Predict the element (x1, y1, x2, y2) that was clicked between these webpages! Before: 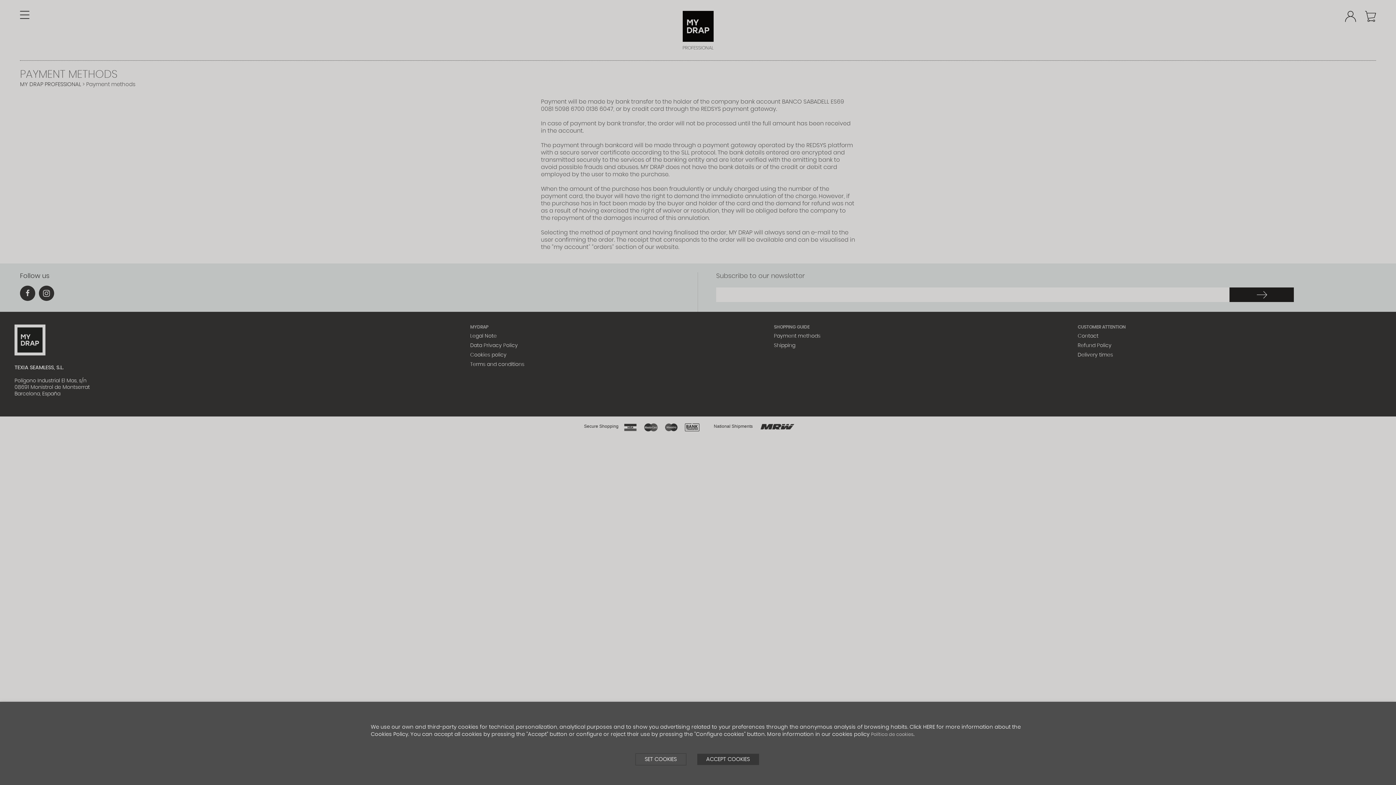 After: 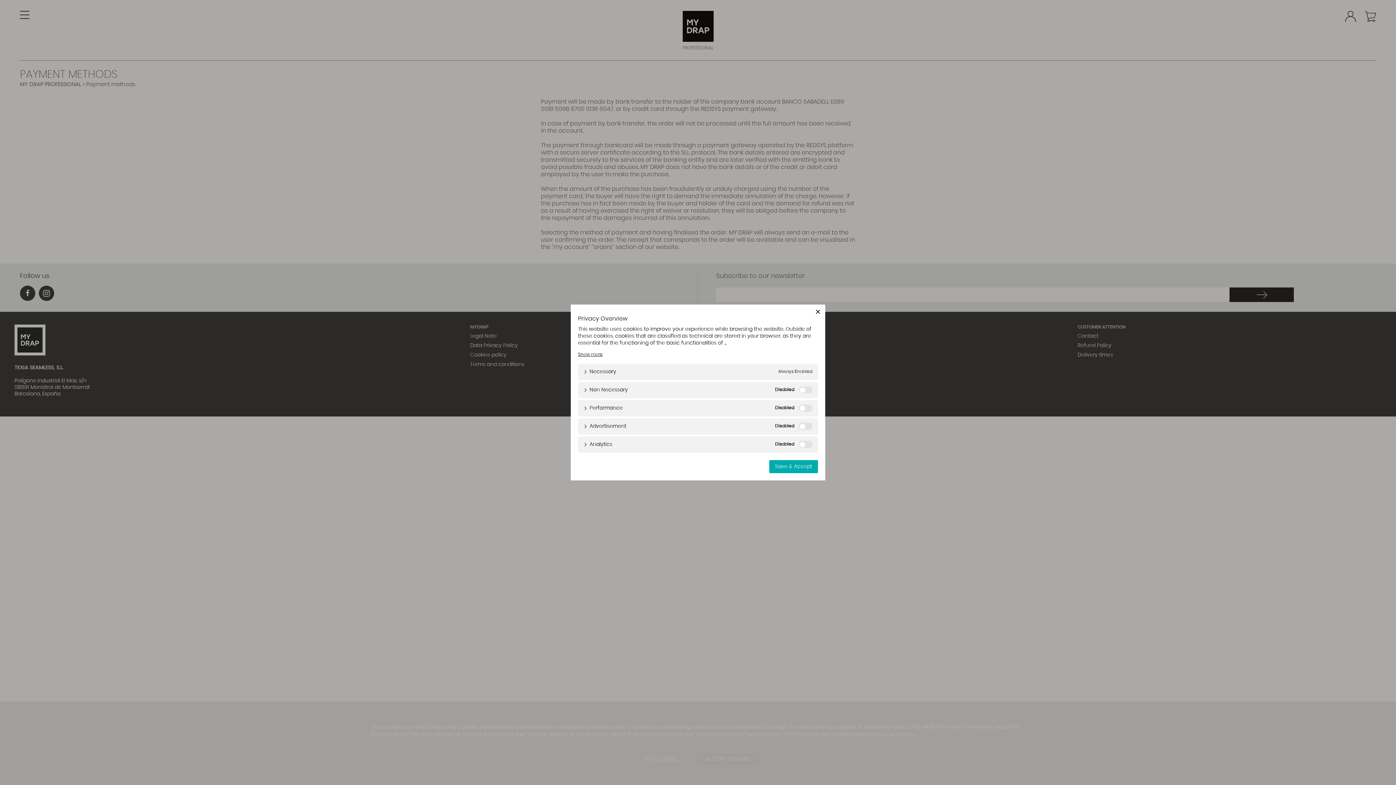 Action: bbox: (635, 753, 686, 765) label: SET COOKIES